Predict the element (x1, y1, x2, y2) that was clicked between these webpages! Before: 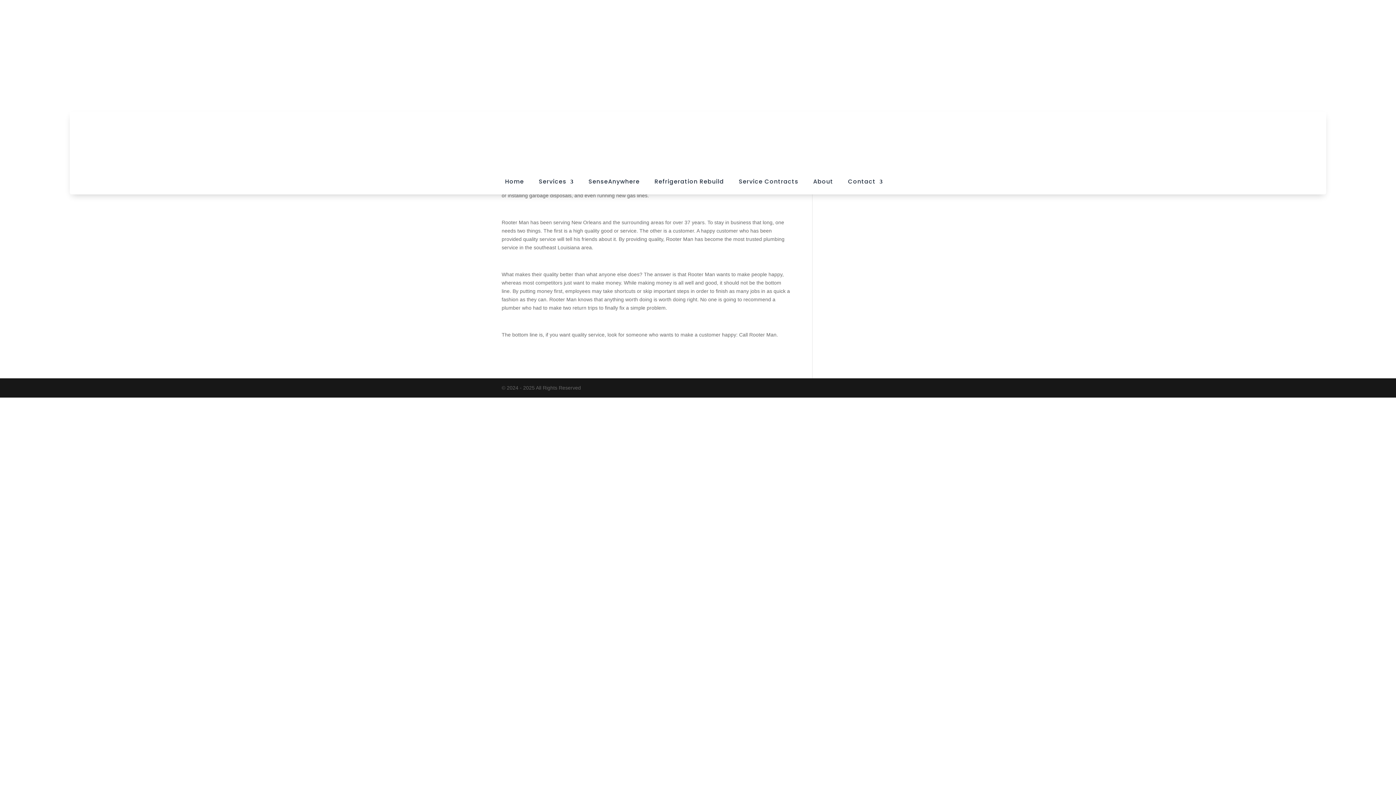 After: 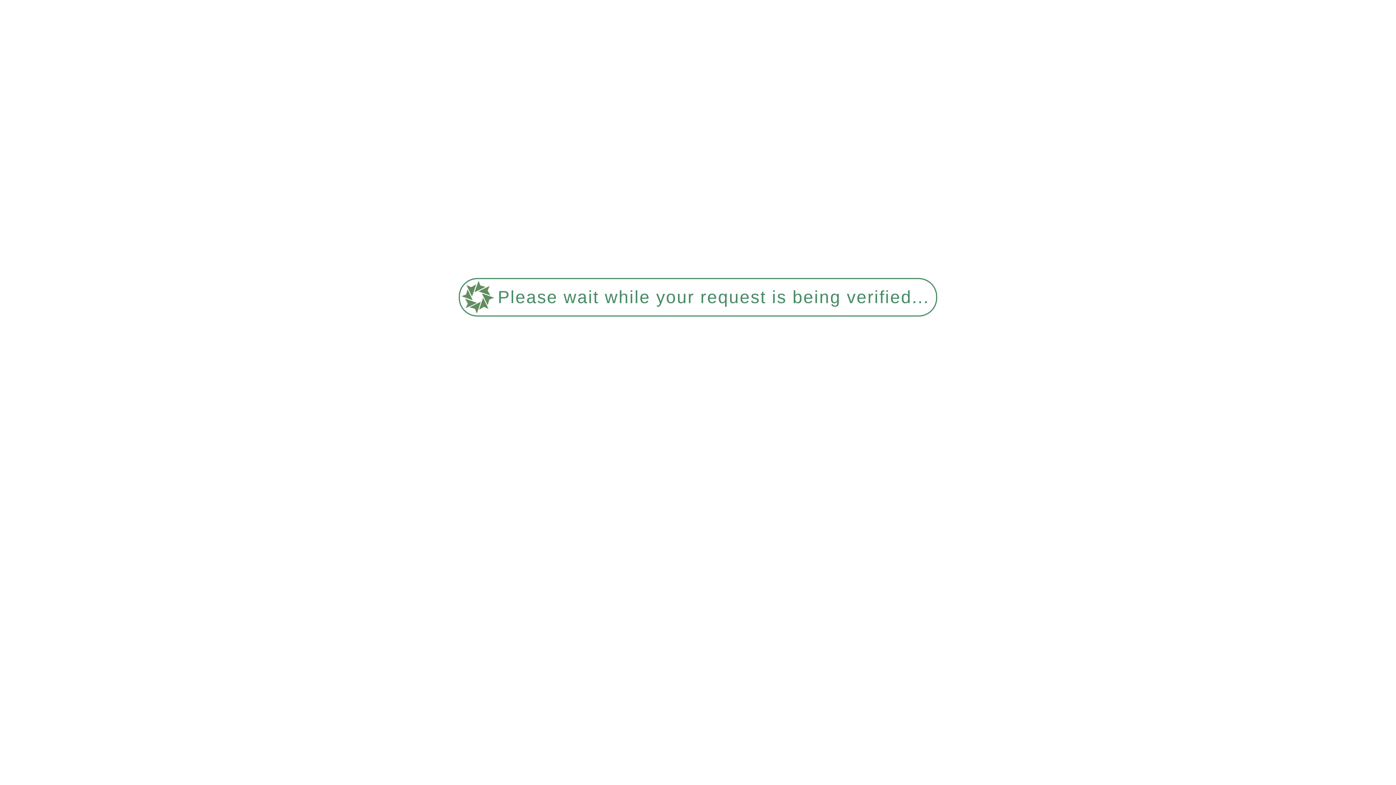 Action: bbox: (588, 179, 639, 187) label: SenseAnywhere